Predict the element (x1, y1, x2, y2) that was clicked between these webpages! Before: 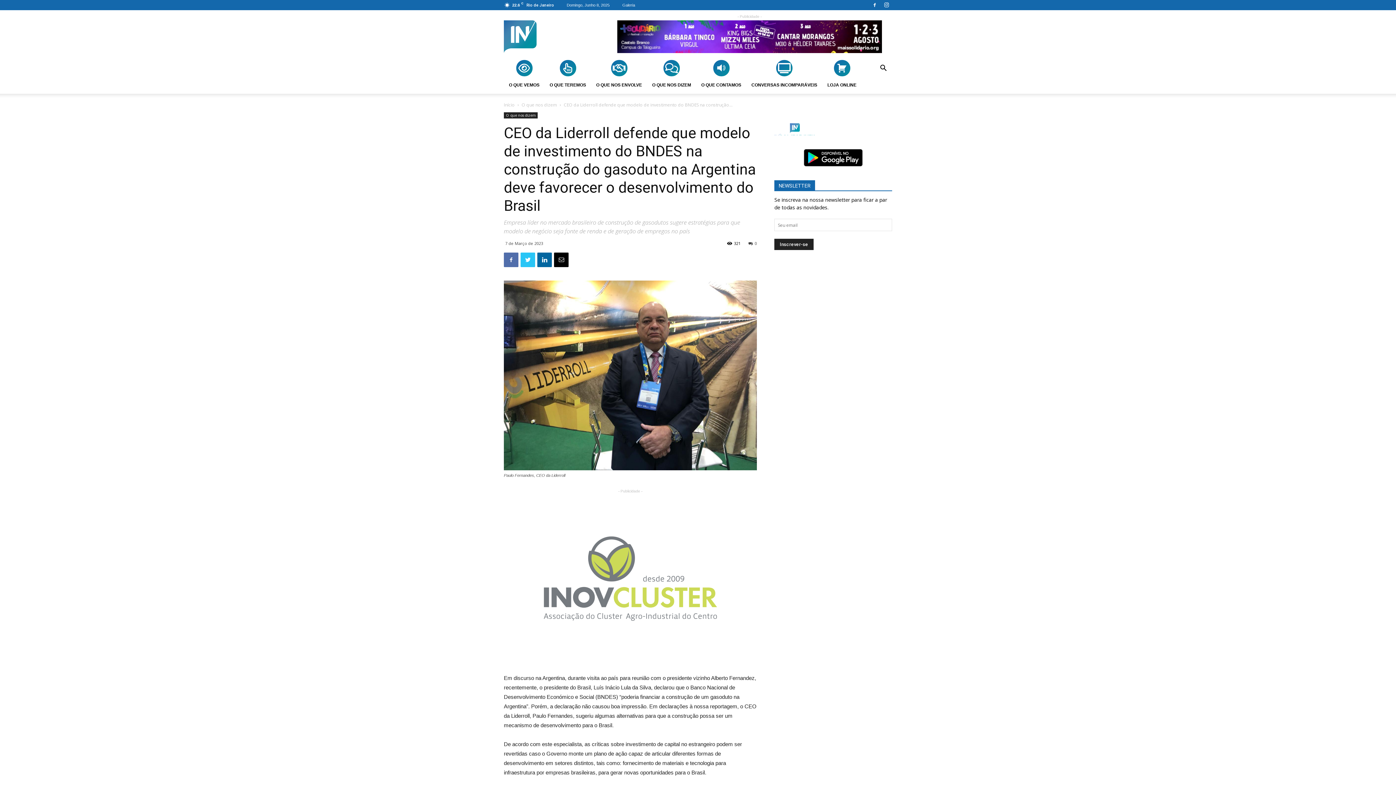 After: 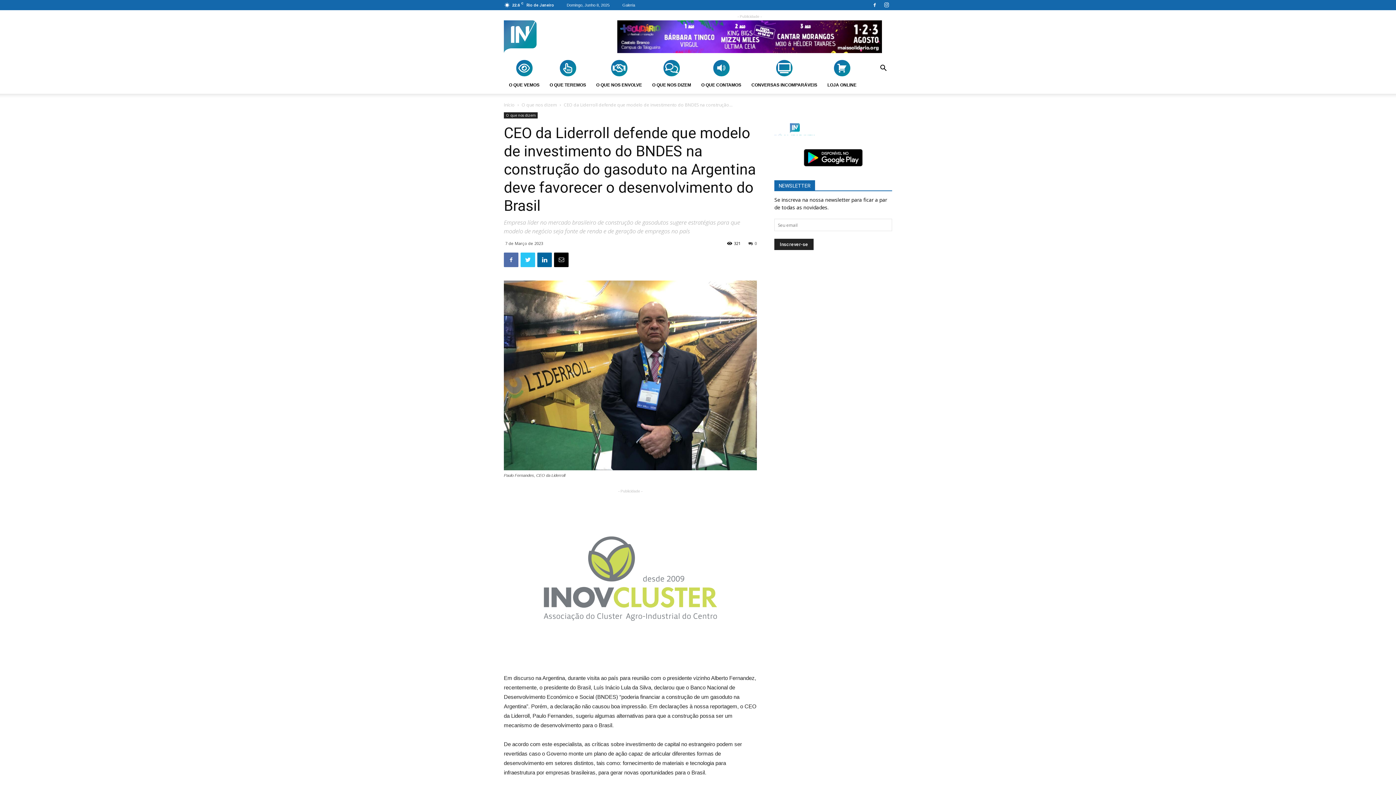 Action: bbox: (804, 149, 862, 166)